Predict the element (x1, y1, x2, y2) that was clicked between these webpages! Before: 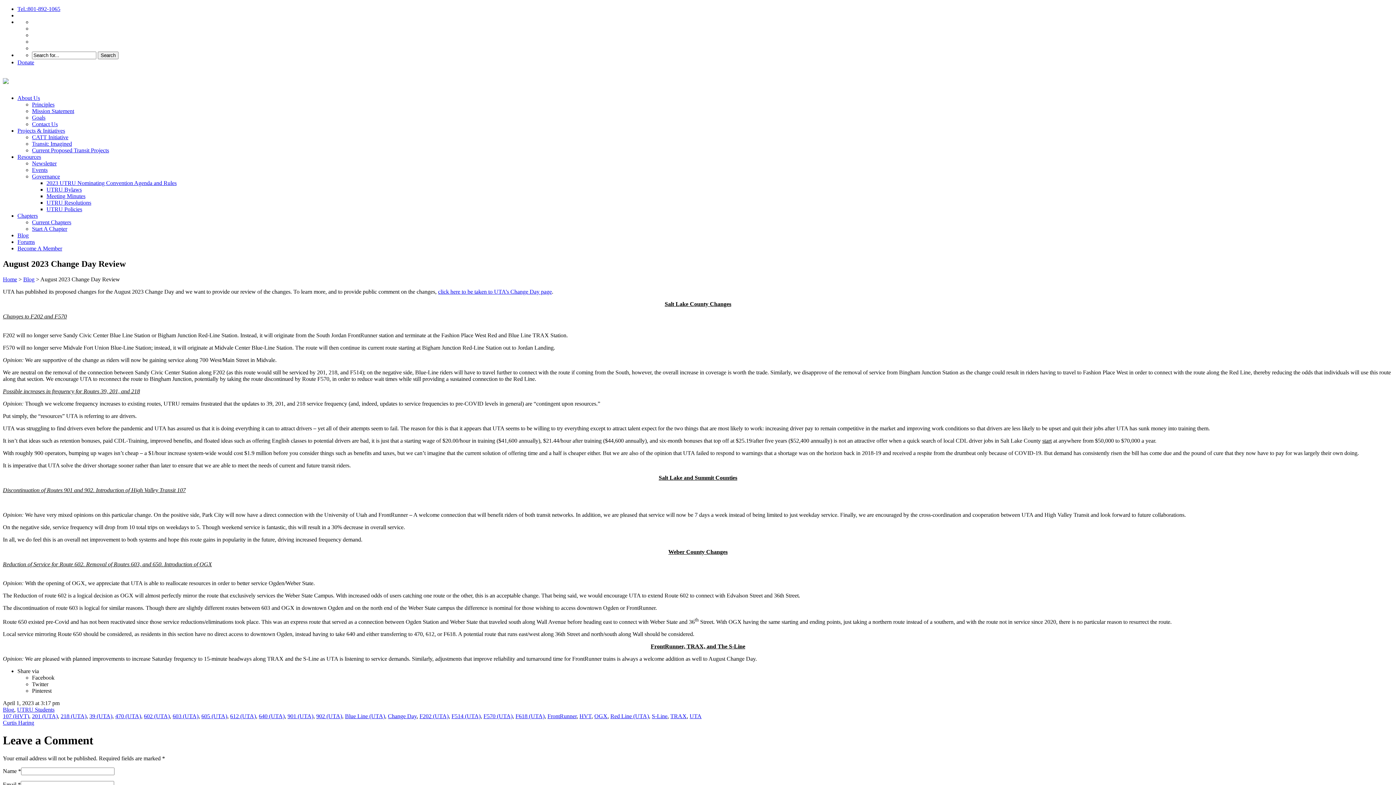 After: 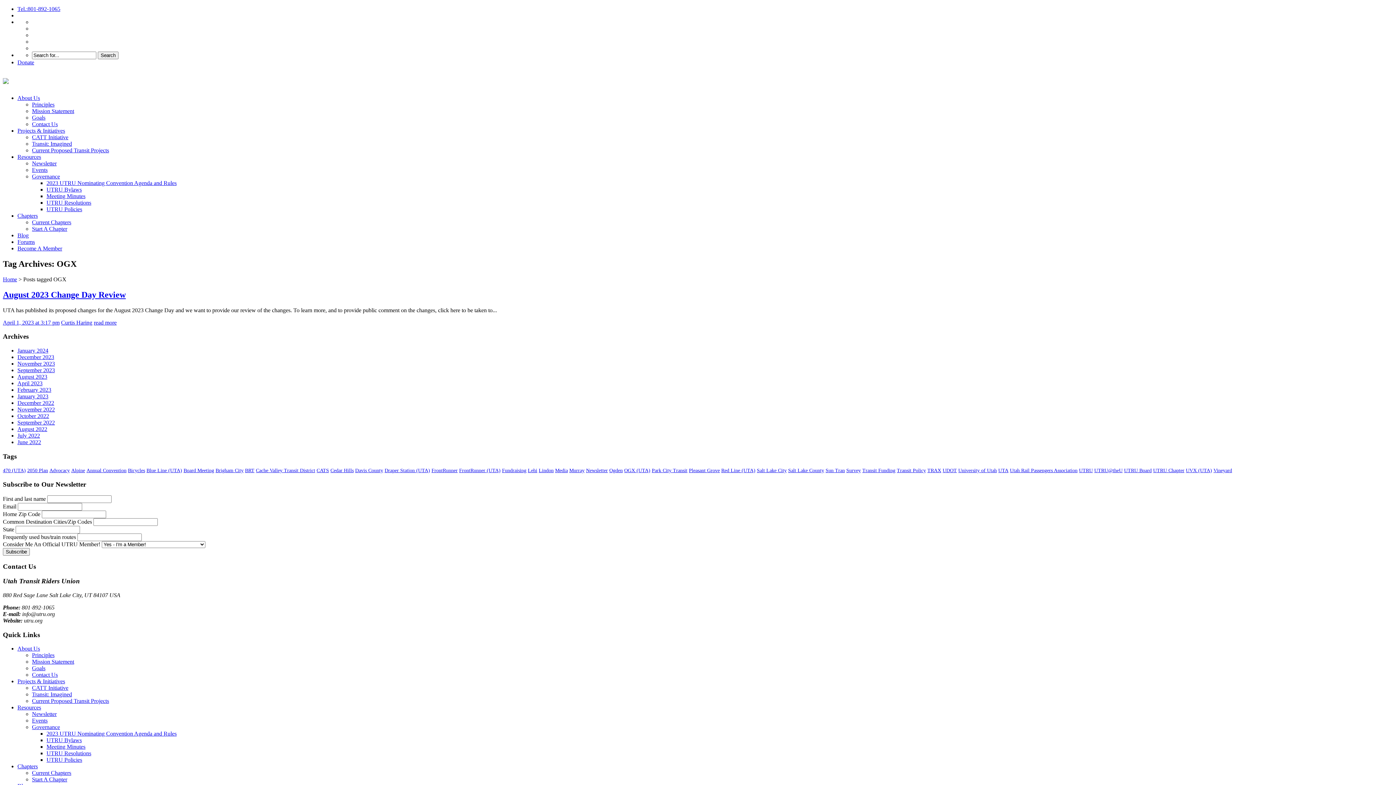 Action: label: OGX bbox: (594, 713, 607, 719)